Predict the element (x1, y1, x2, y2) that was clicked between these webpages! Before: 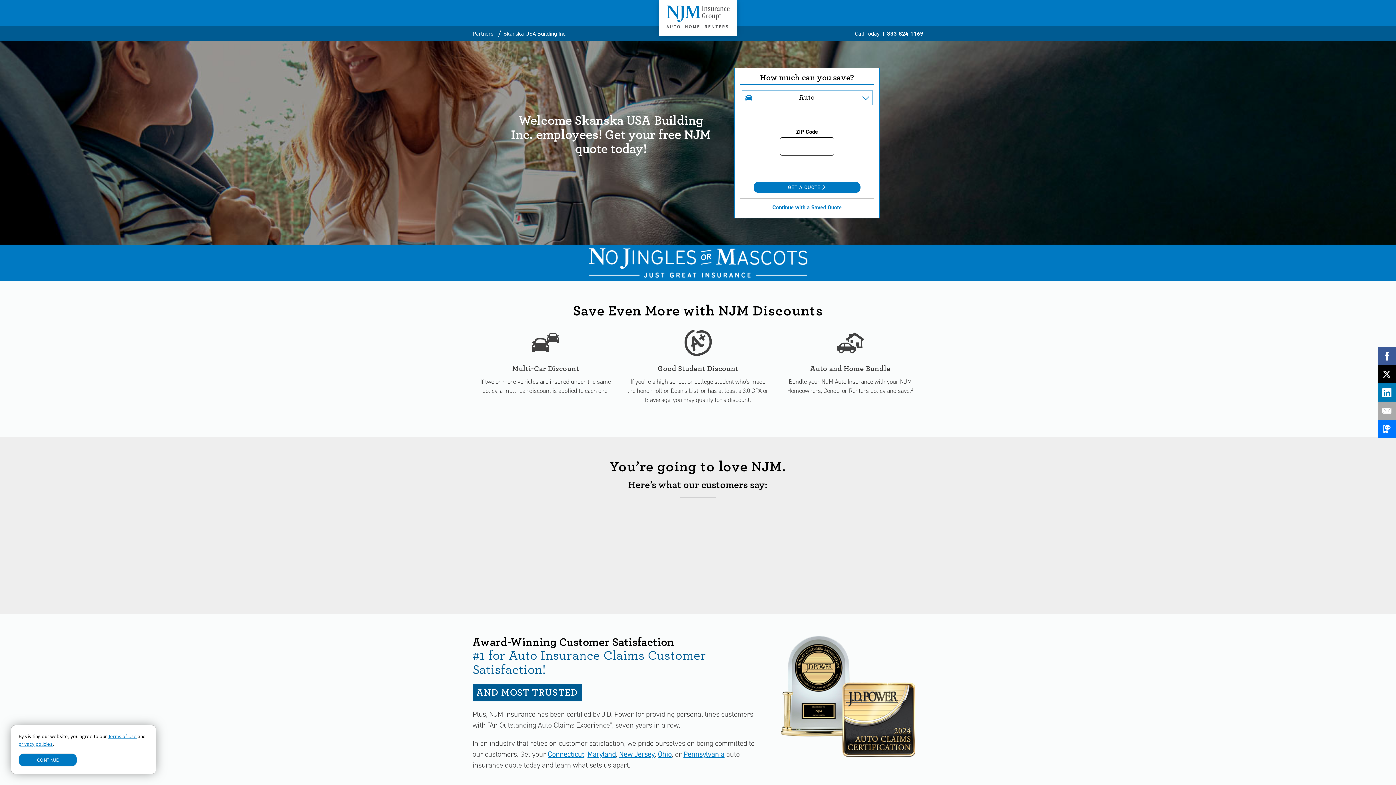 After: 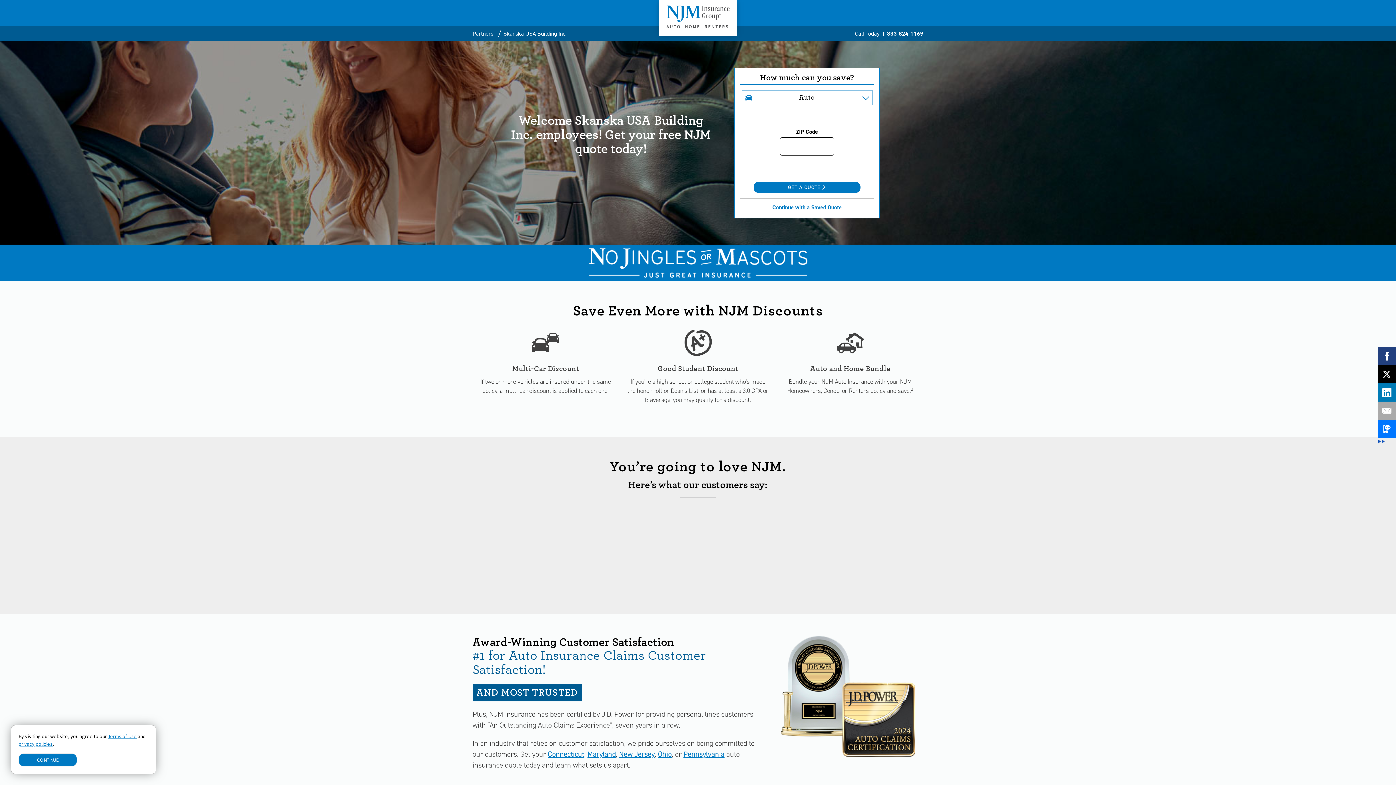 Action: bbox: (1378, 347, 1396, 365)